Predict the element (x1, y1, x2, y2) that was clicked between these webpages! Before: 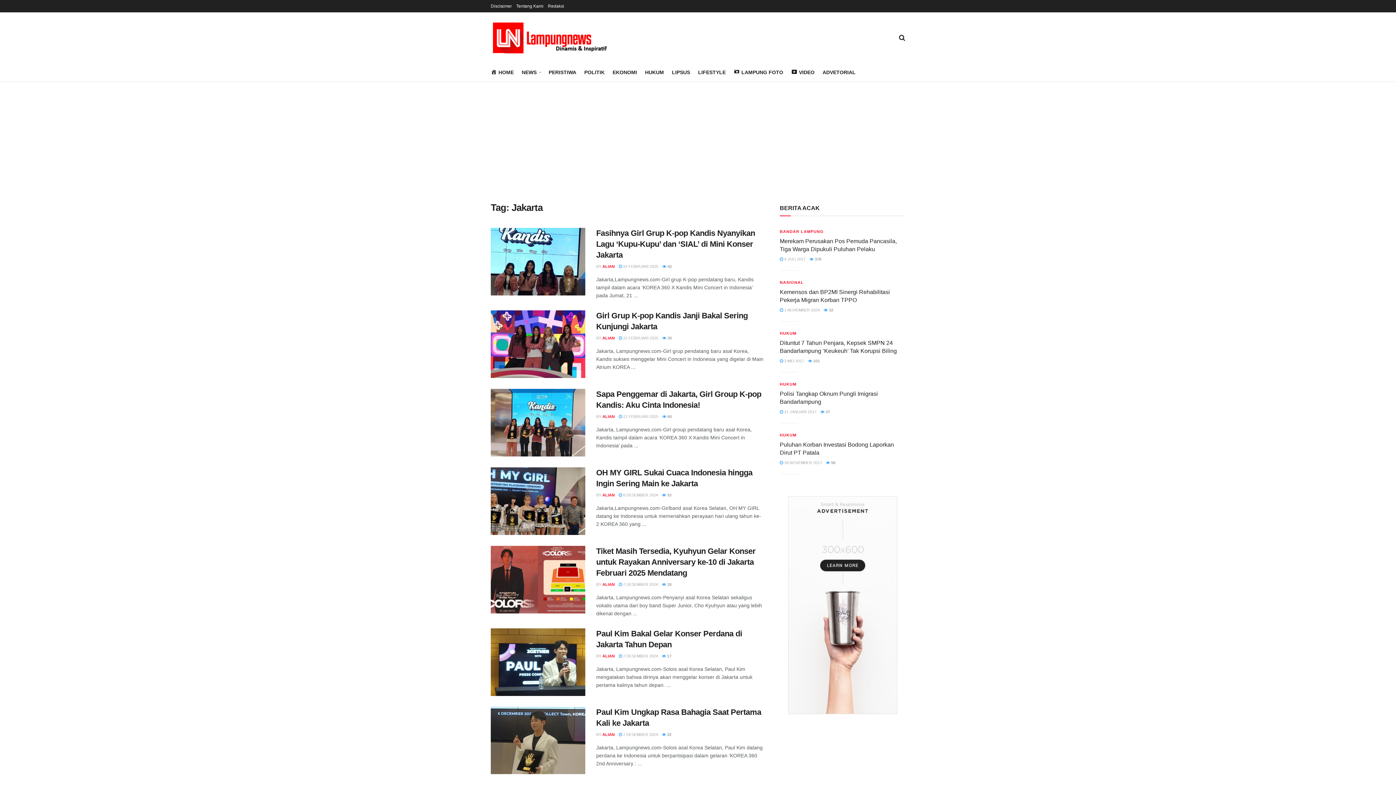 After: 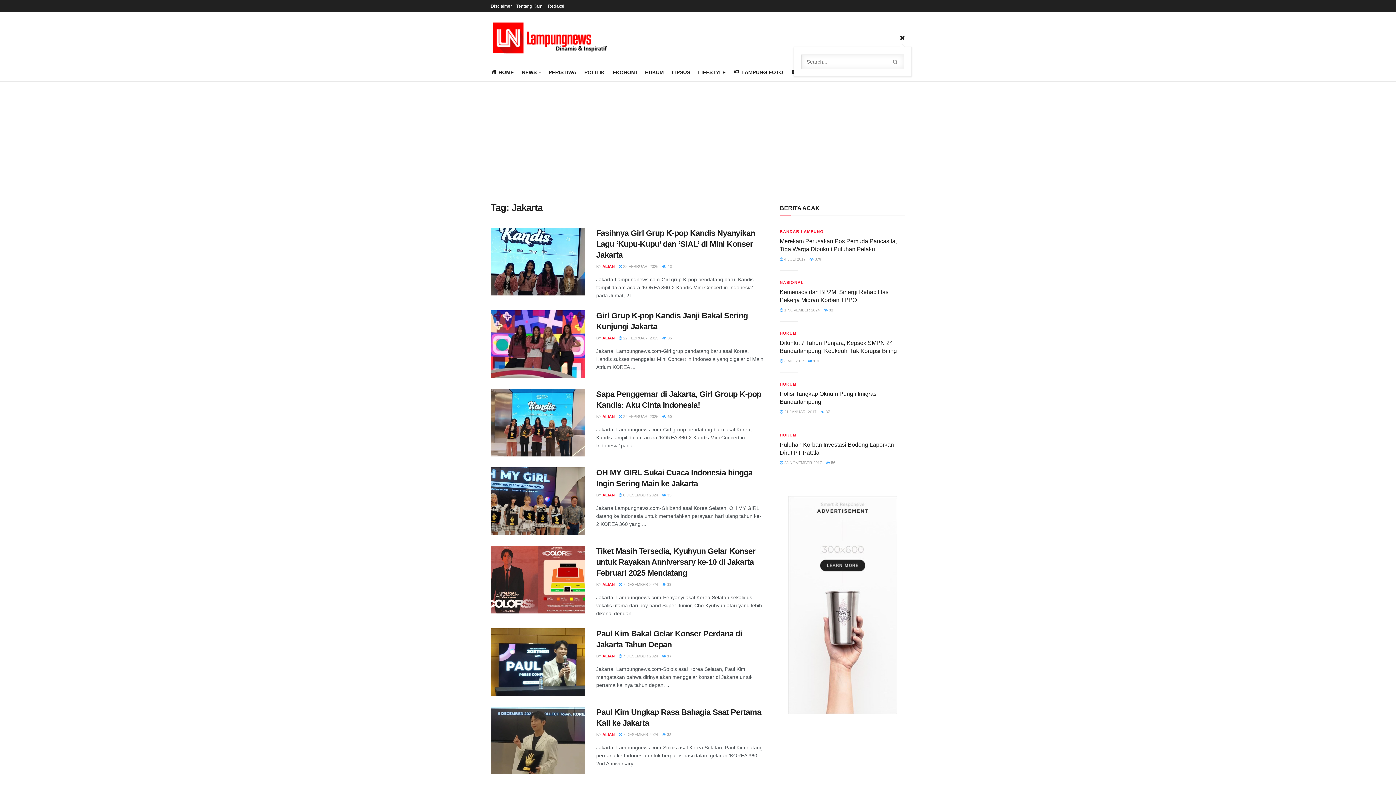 Action: bbox: (899, 28, 905, 46)